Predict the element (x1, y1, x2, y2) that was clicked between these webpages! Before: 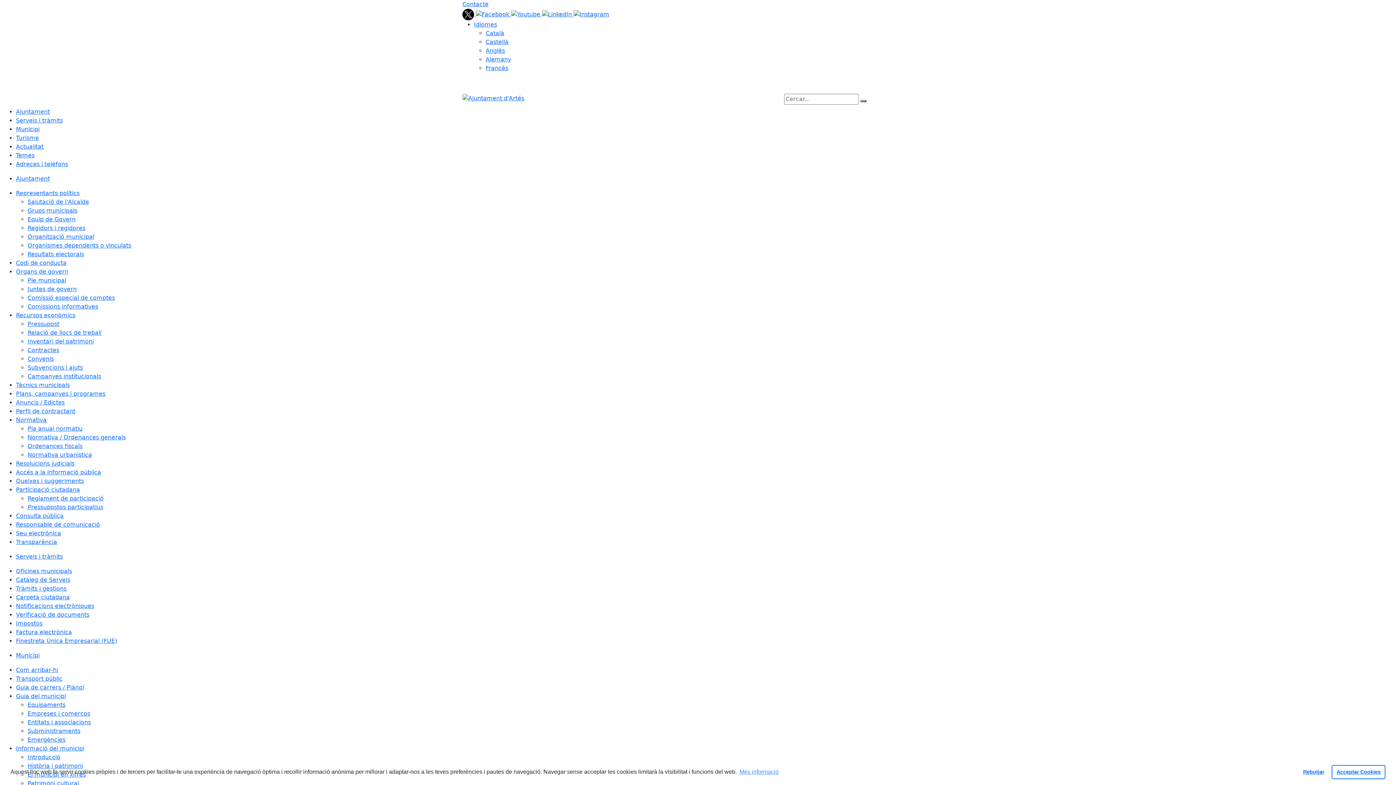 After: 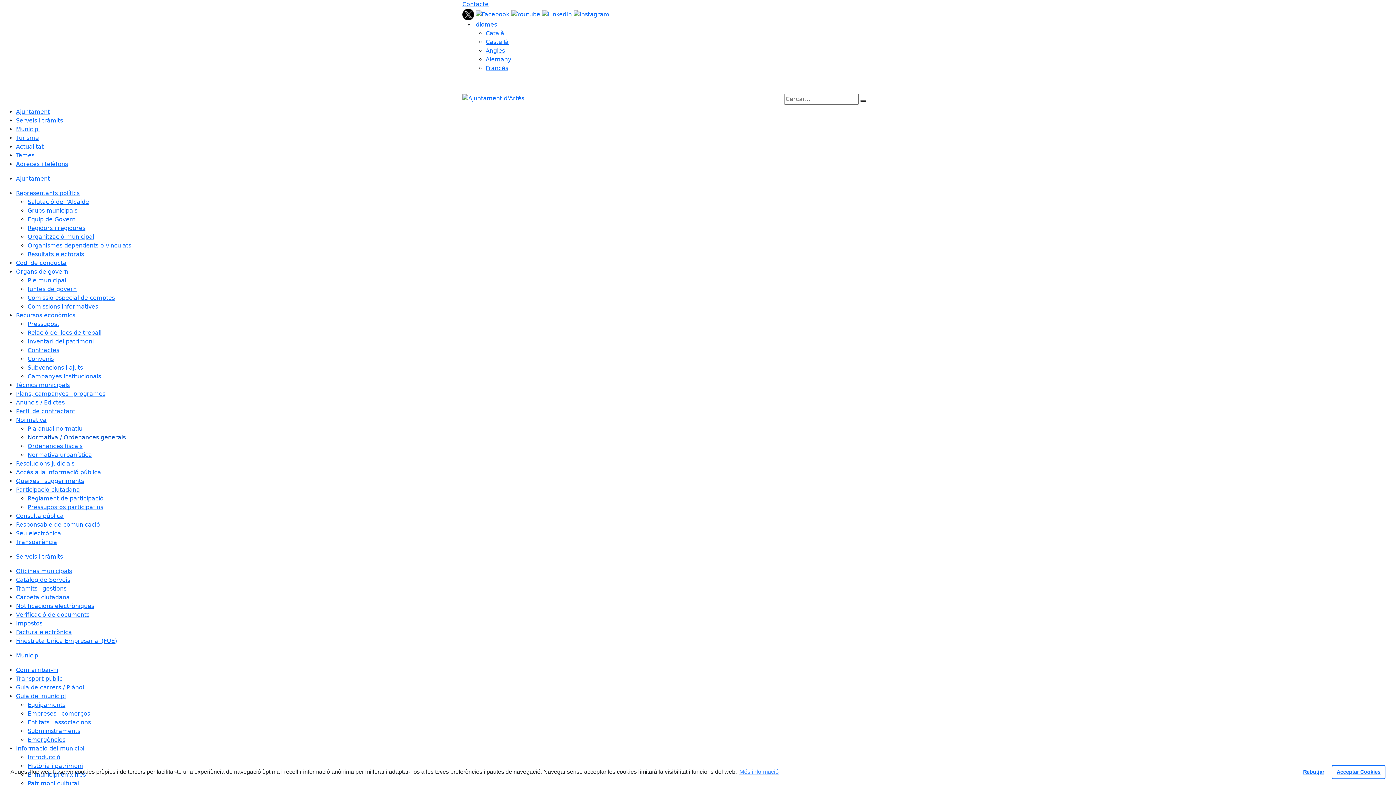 Action: bbox: (27, 434, 125, 441) label: Normativa / Ordenances generals